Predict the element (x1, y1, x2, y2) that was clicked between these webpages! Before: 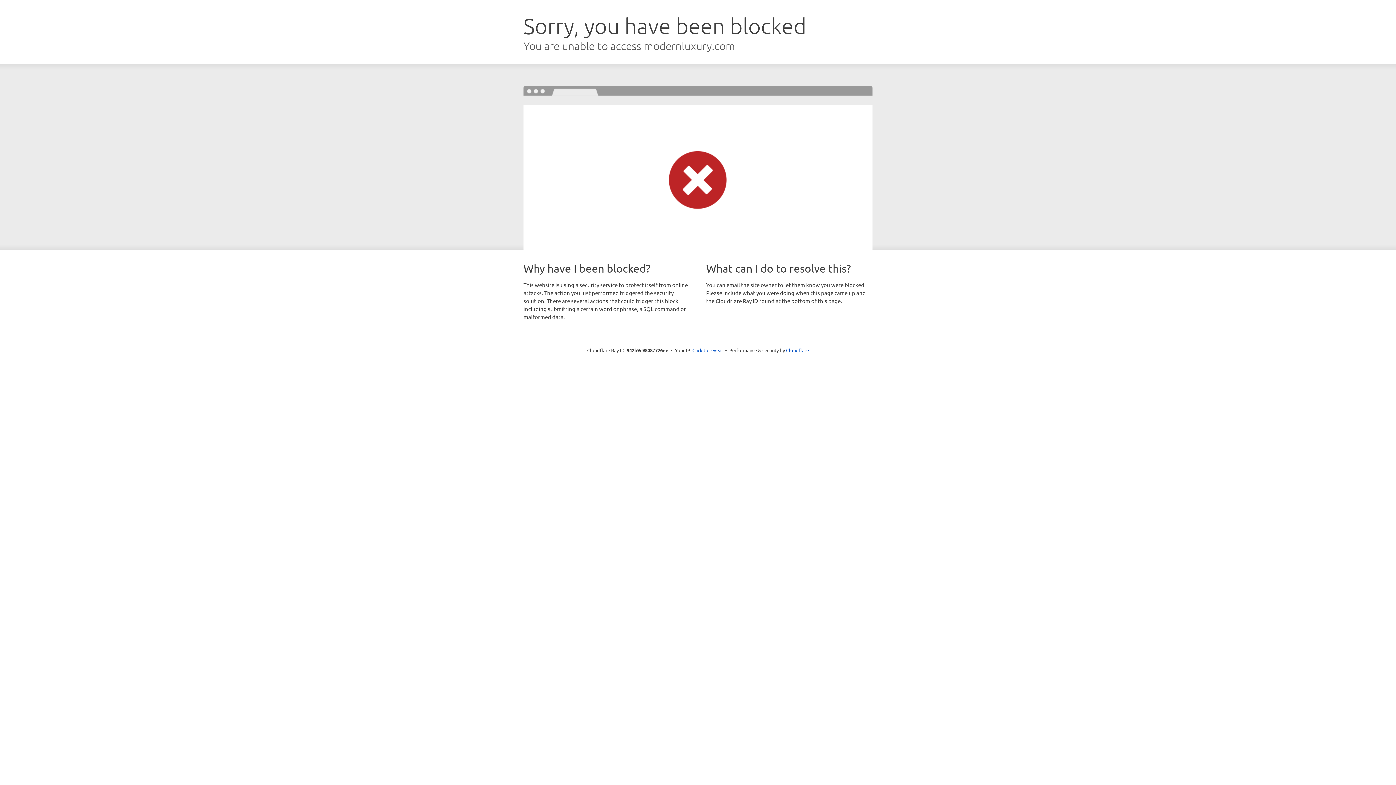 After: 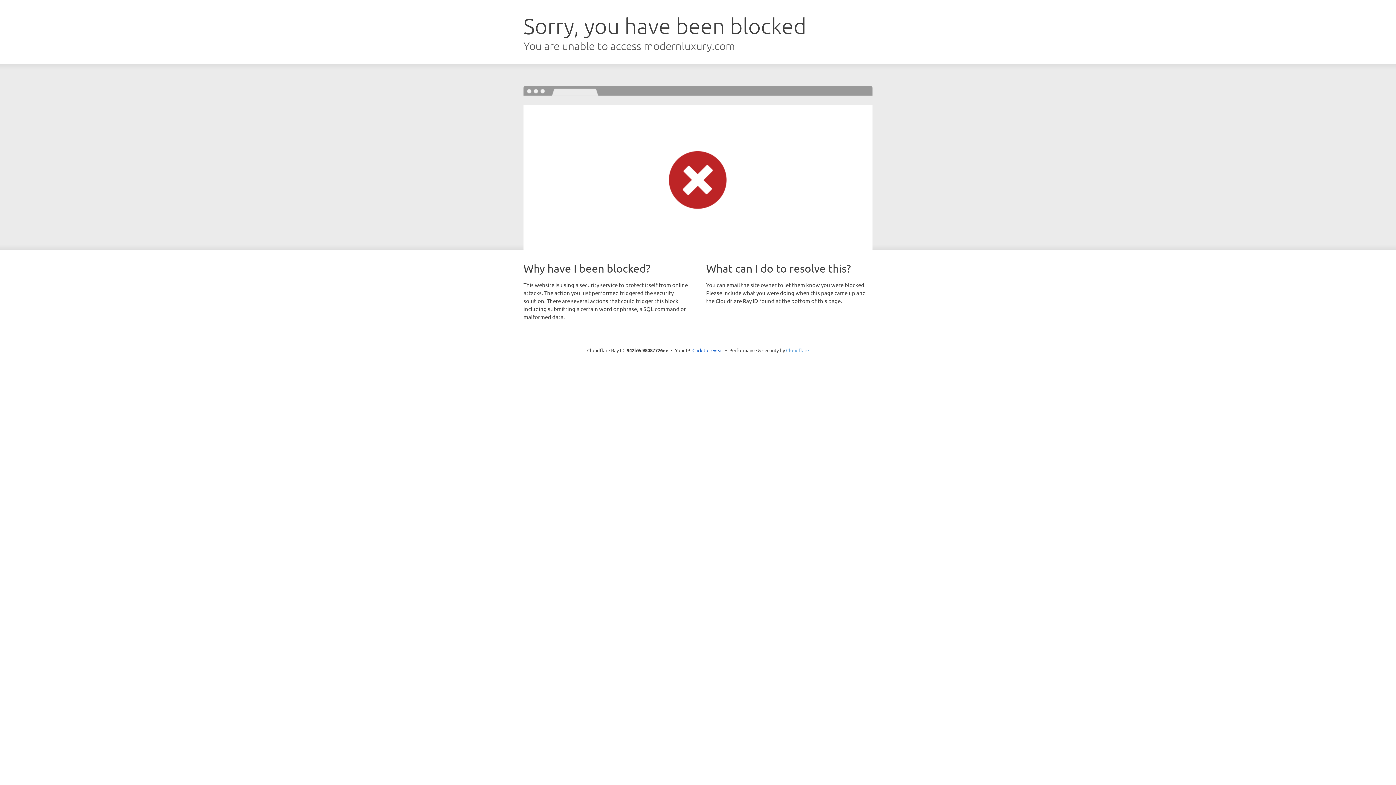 Action: label: Cloudflare bbox: (786, 347, 809, 353)